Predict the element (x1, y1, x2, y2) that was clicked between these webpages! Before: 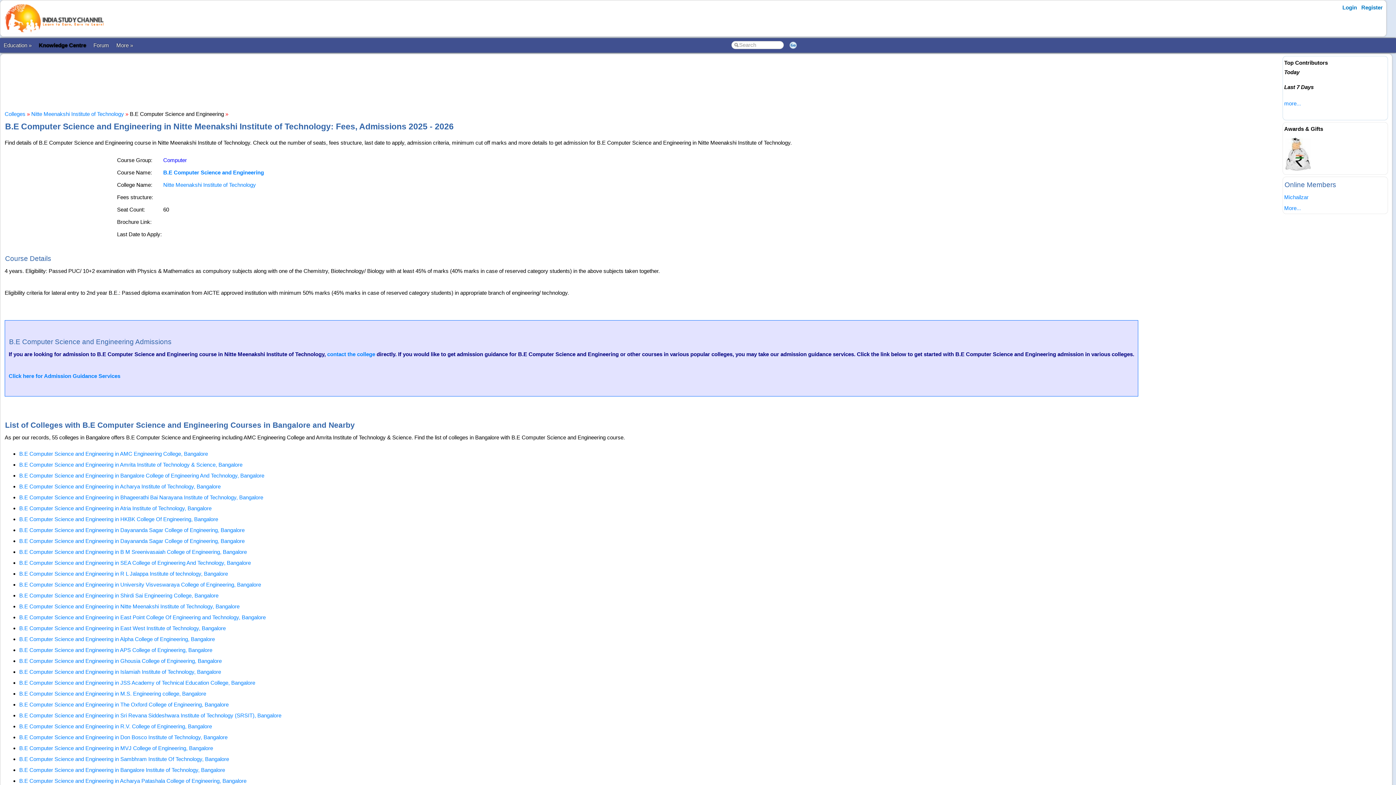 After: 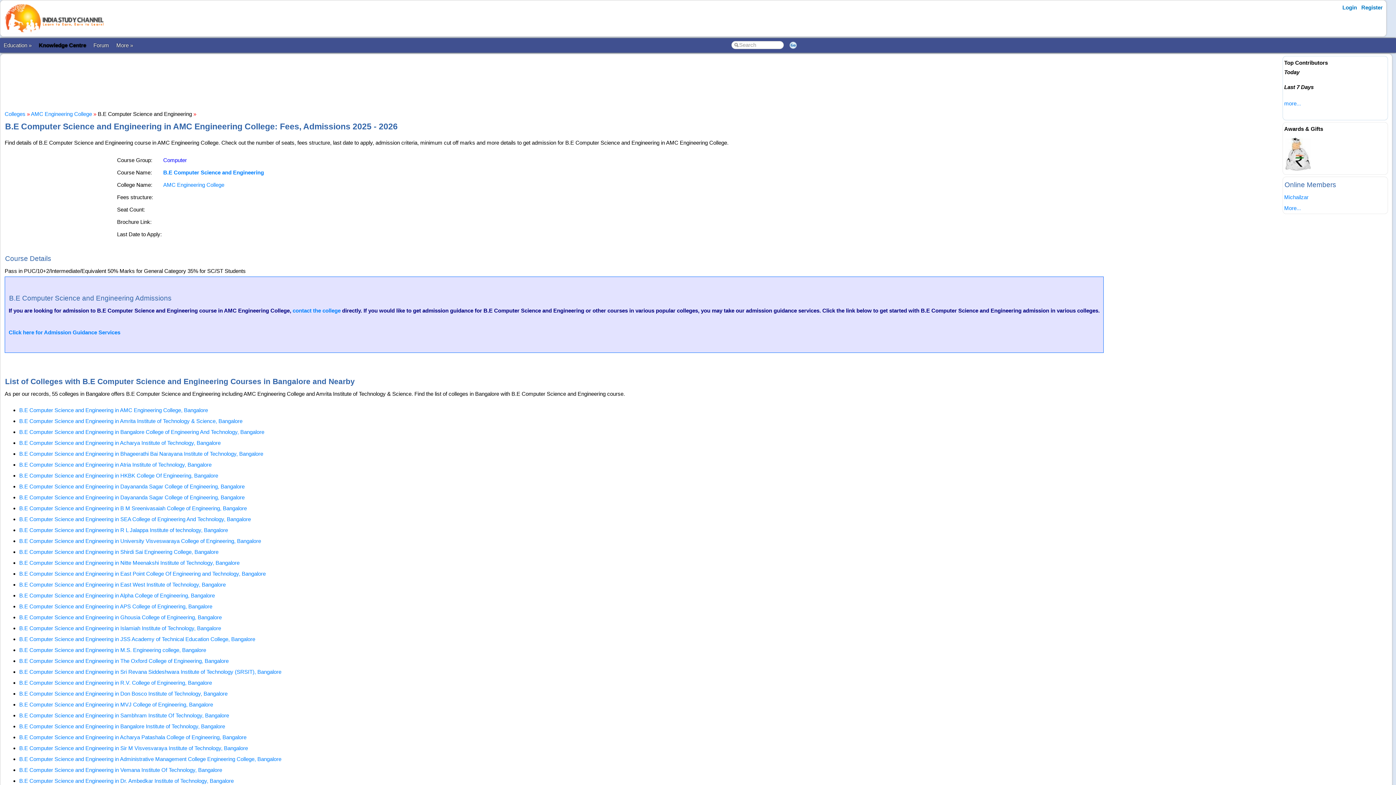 Action: label: B.E Computer Science and Engineering in AMC Engineering College, Bangalore bbox: (19, 450, 208, 457)